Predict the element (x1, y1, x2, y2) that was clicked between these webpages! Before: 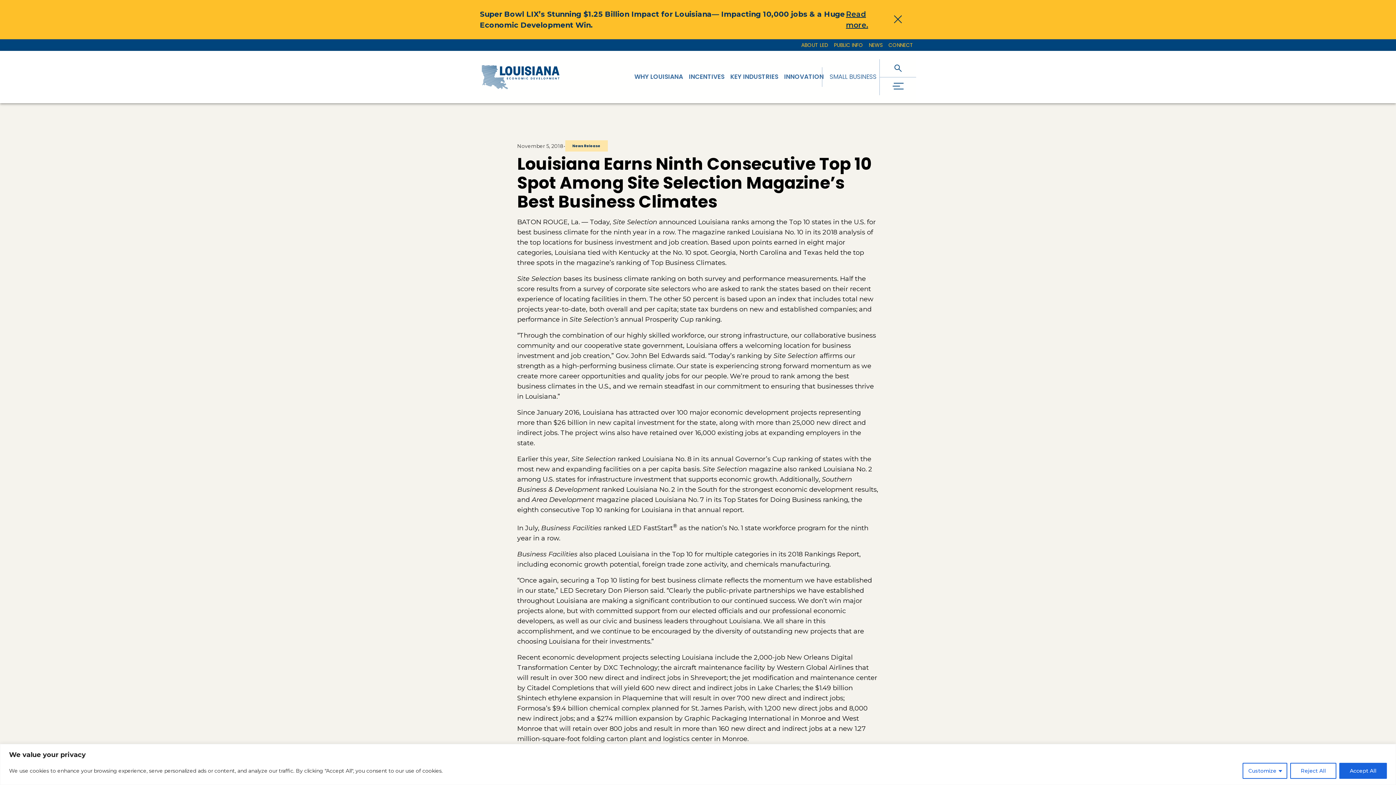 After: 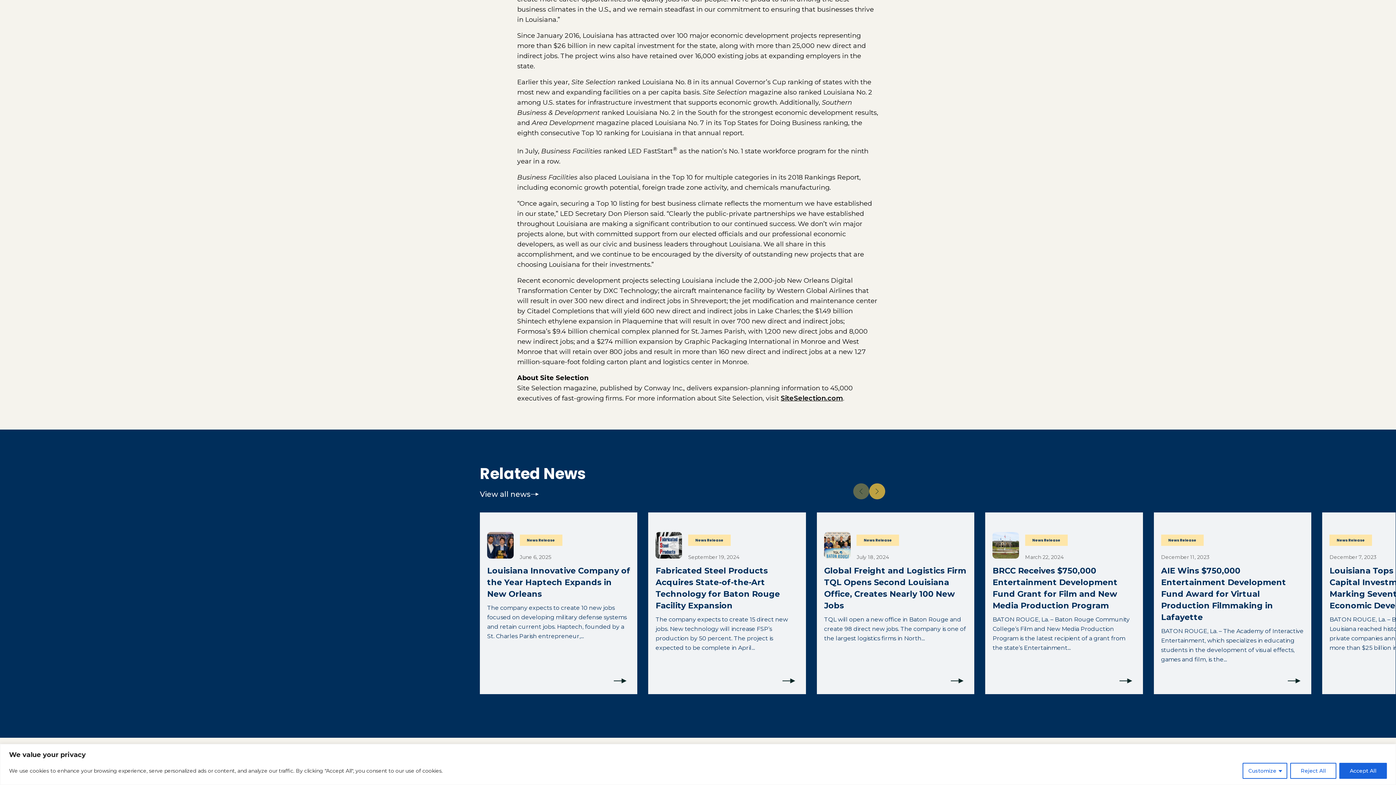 Action: label: SiteSelection.com bbox: (780, 771, 843, 779)